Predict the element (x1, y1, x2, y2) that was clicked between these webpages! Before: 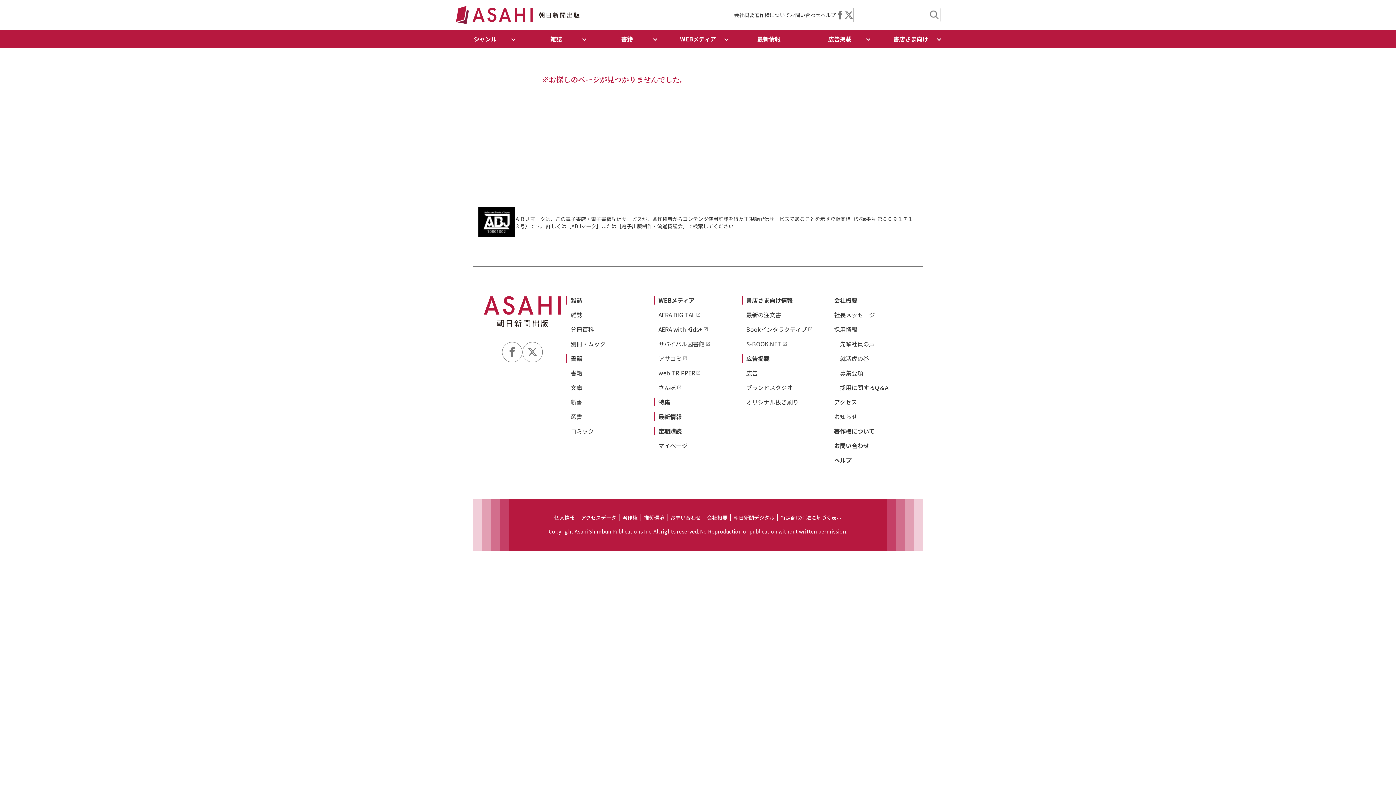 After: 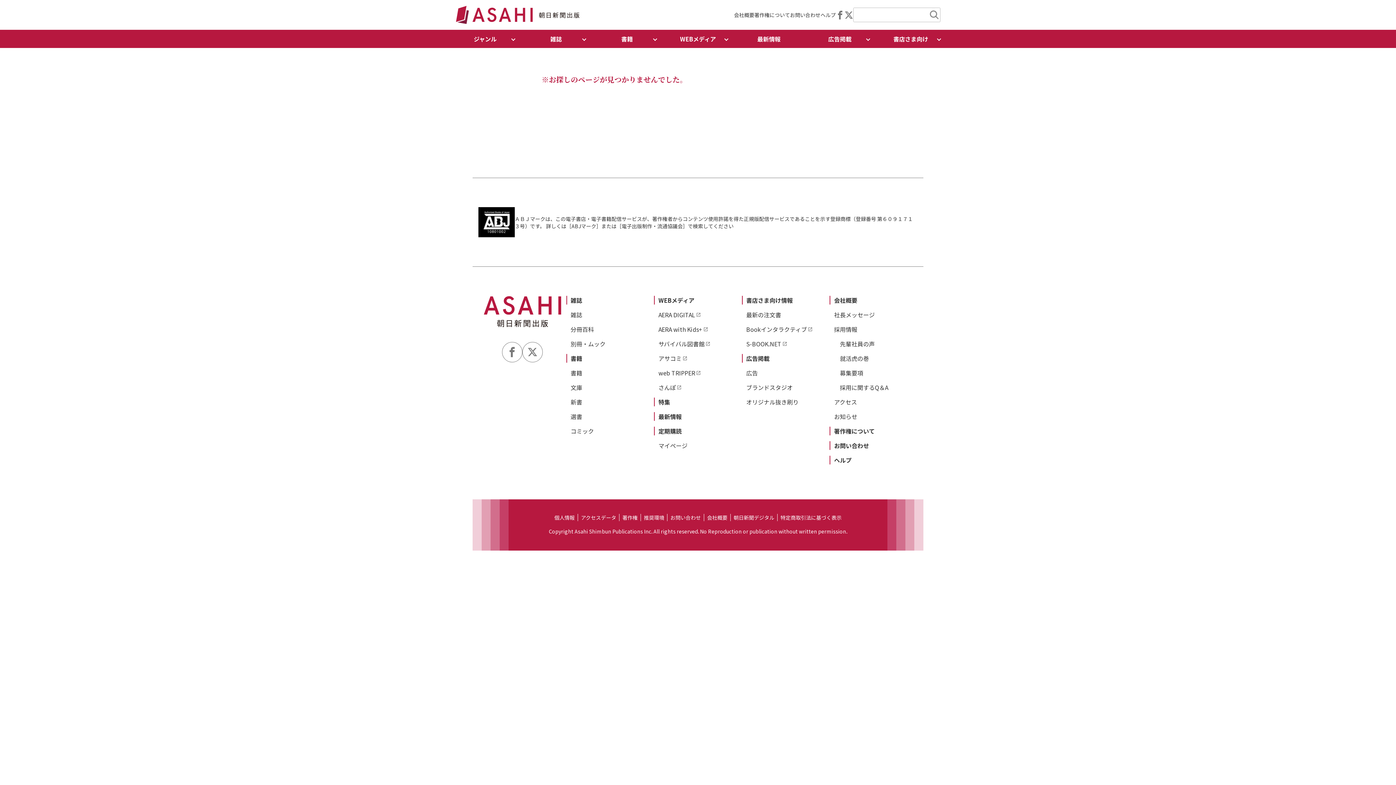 Action: bbox: (522, 342, 542, 362)